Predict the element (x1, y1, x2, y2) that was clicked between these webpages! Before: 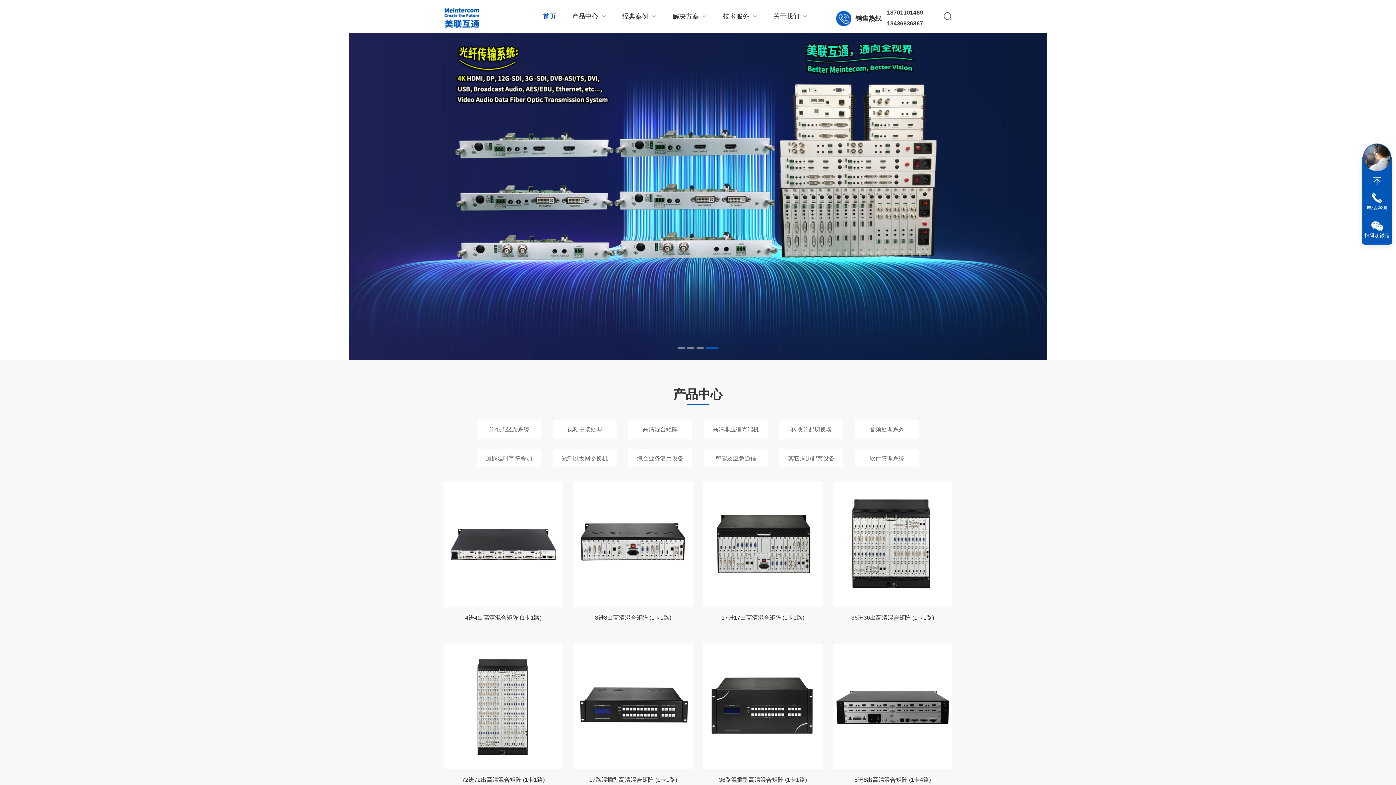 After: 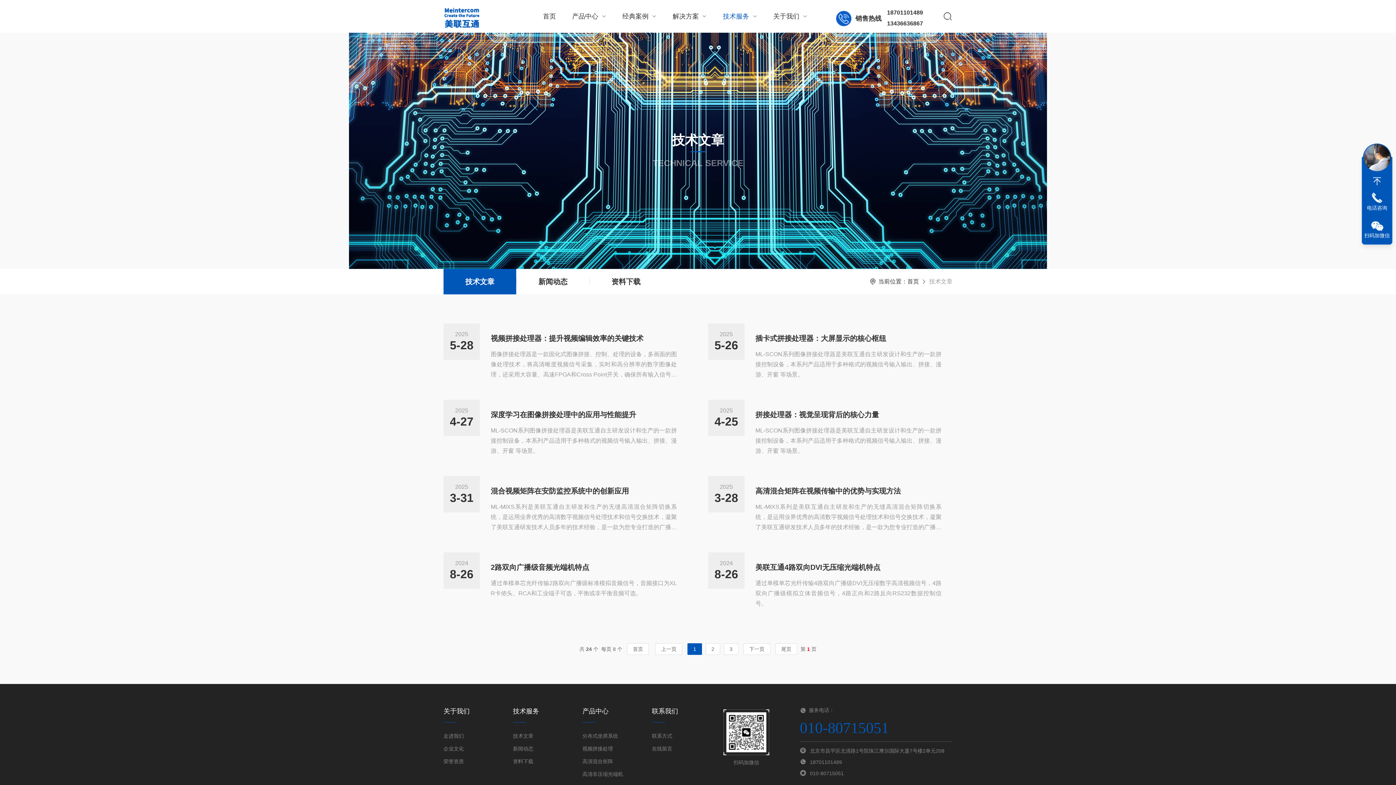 Action: label: 技术服务 bbox: (723, 0, 758, 32)